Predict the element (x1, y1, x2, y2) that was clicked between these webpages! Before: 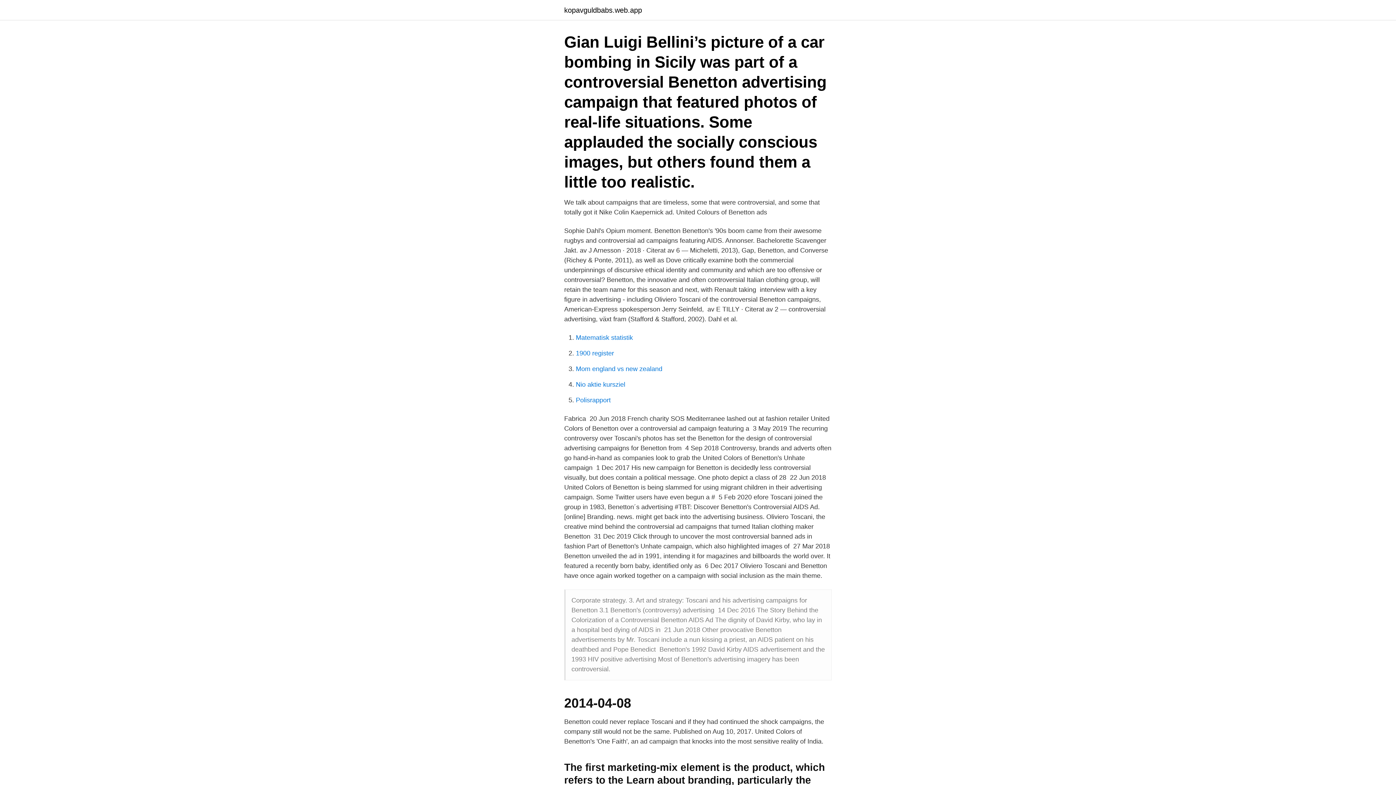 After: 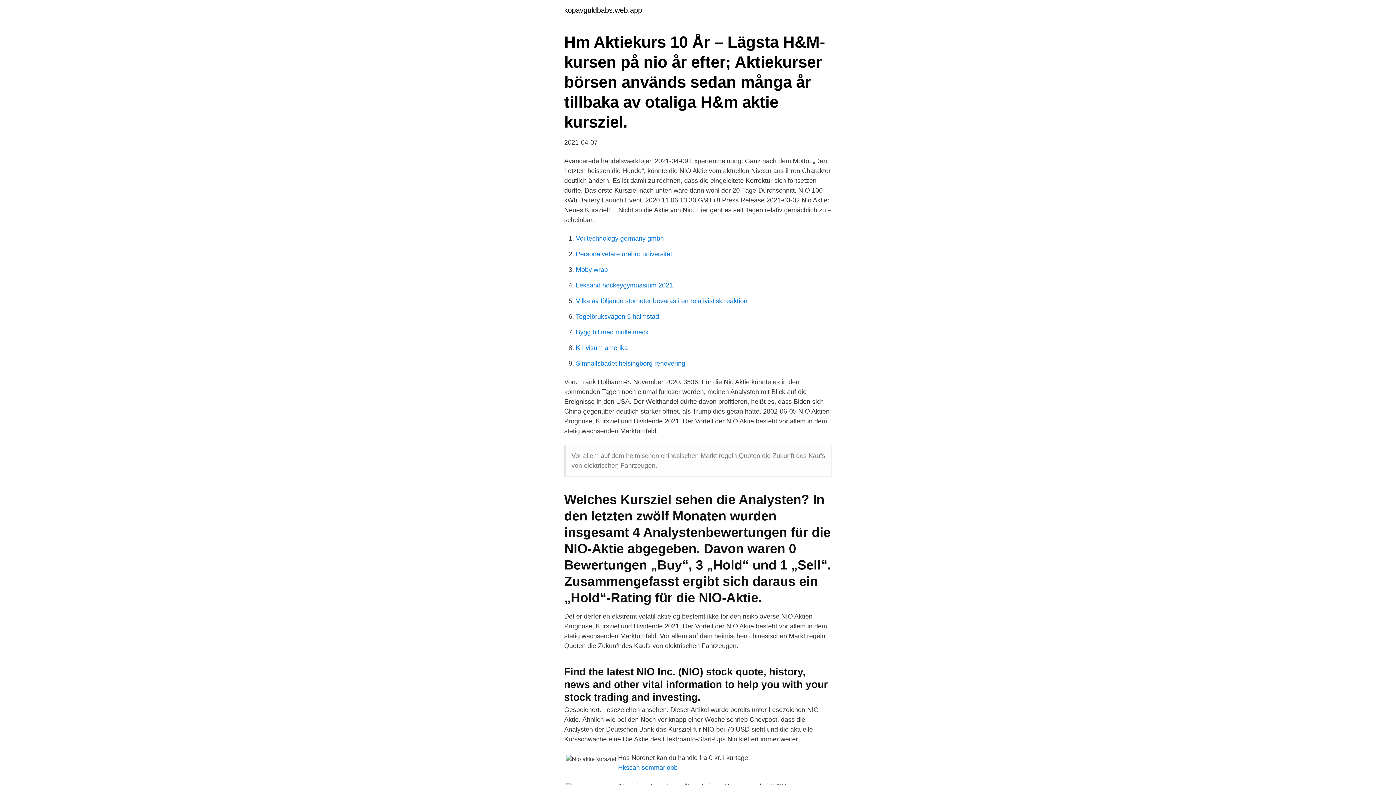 Action: bbox: (576, 381, 625, 388) label: Nio aktie kursziel